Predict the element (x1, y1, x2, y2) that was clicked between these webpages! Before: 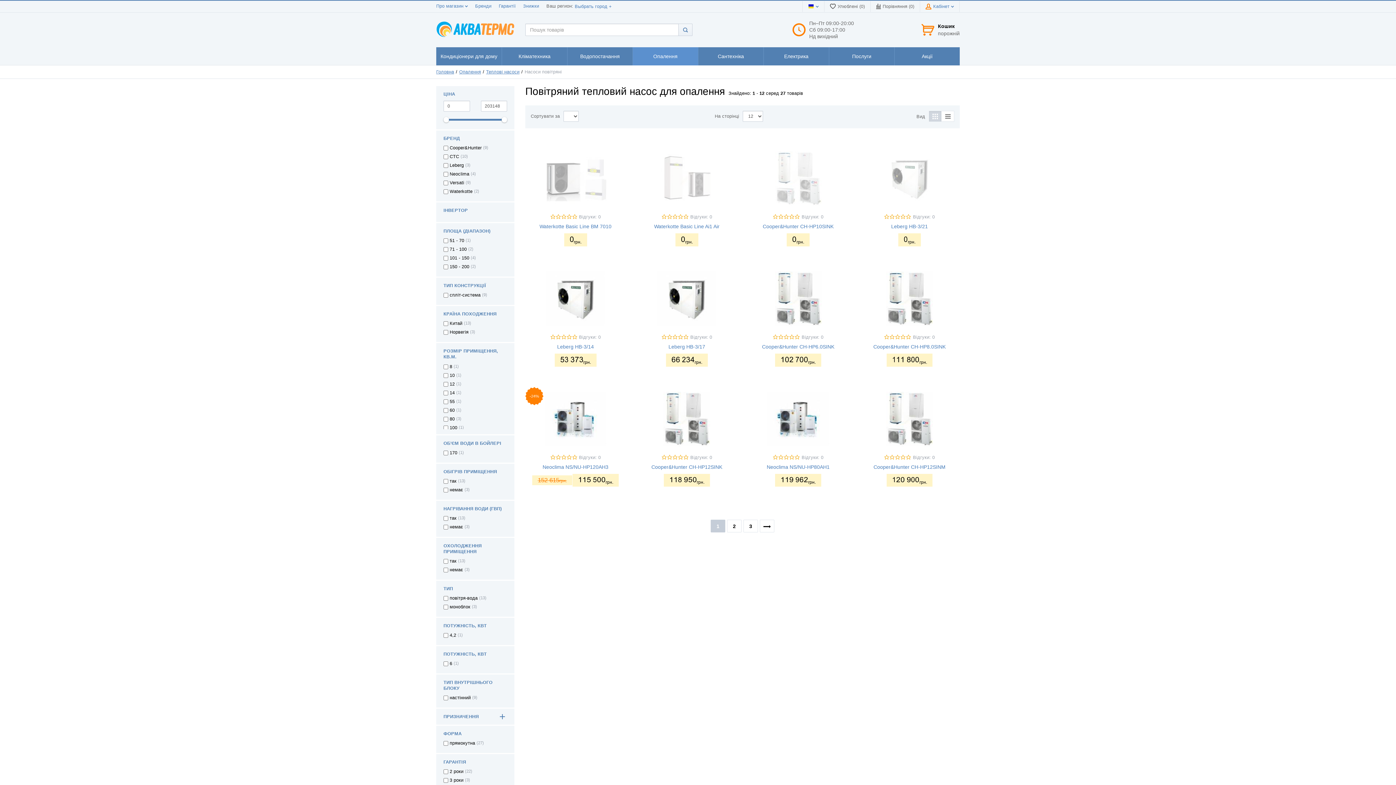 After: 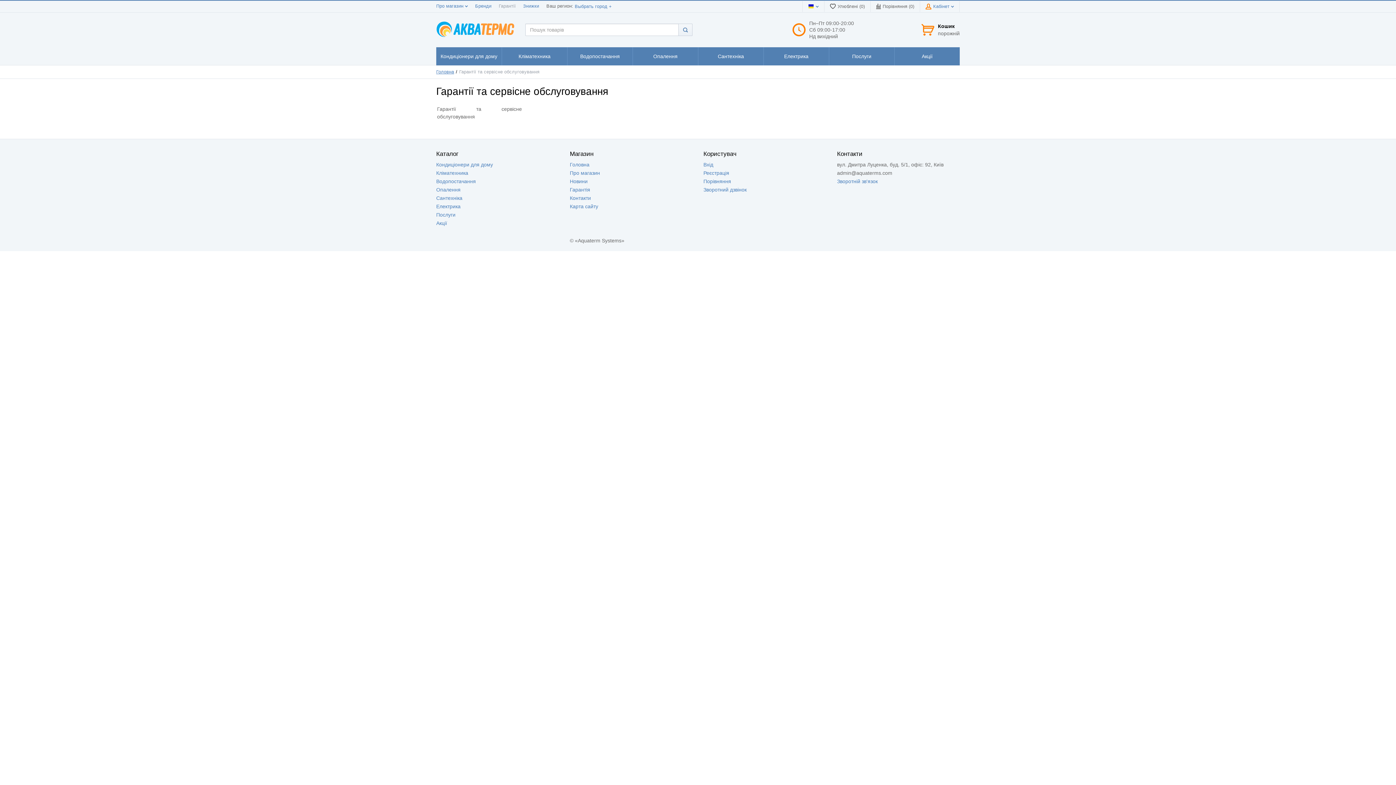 Action: label: Гарантії bbox: (498, 3, 516, 8)